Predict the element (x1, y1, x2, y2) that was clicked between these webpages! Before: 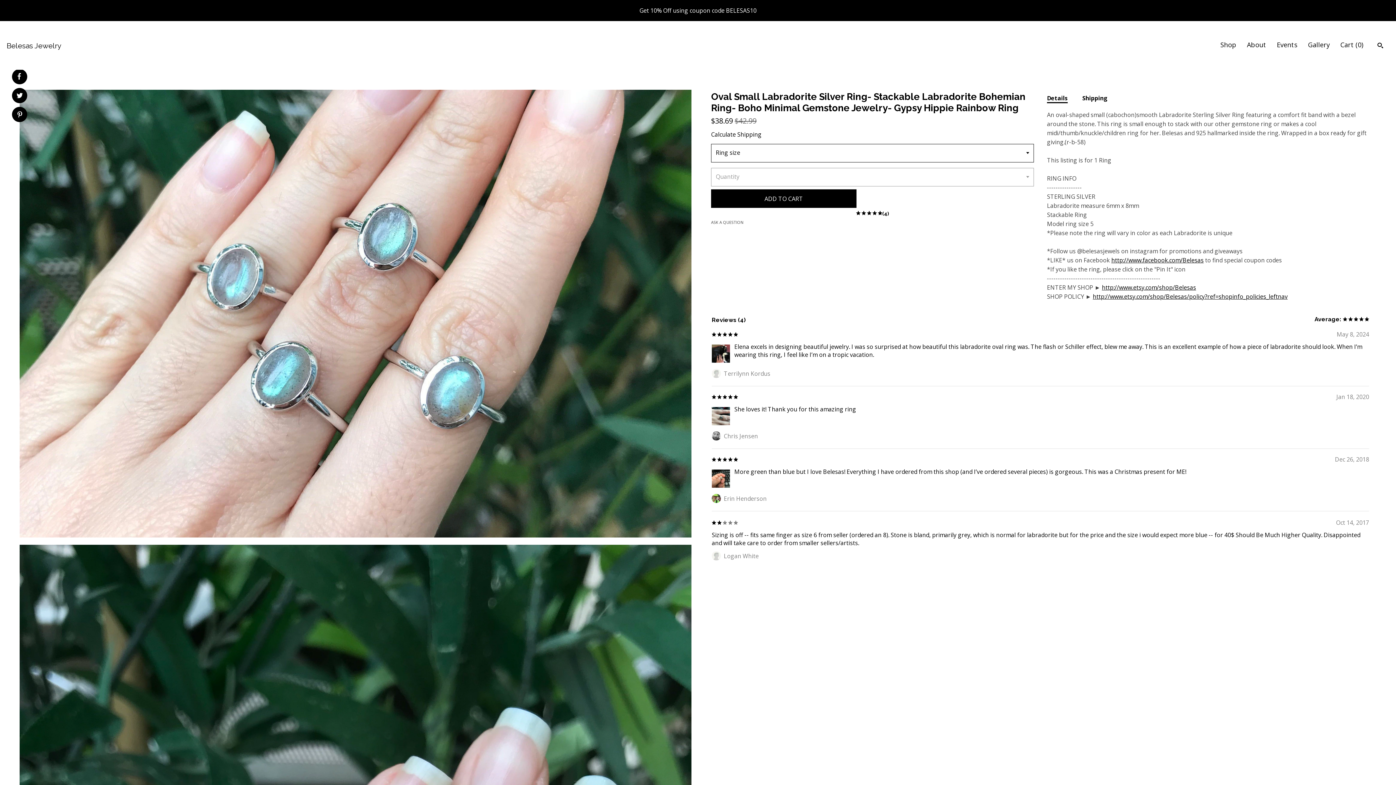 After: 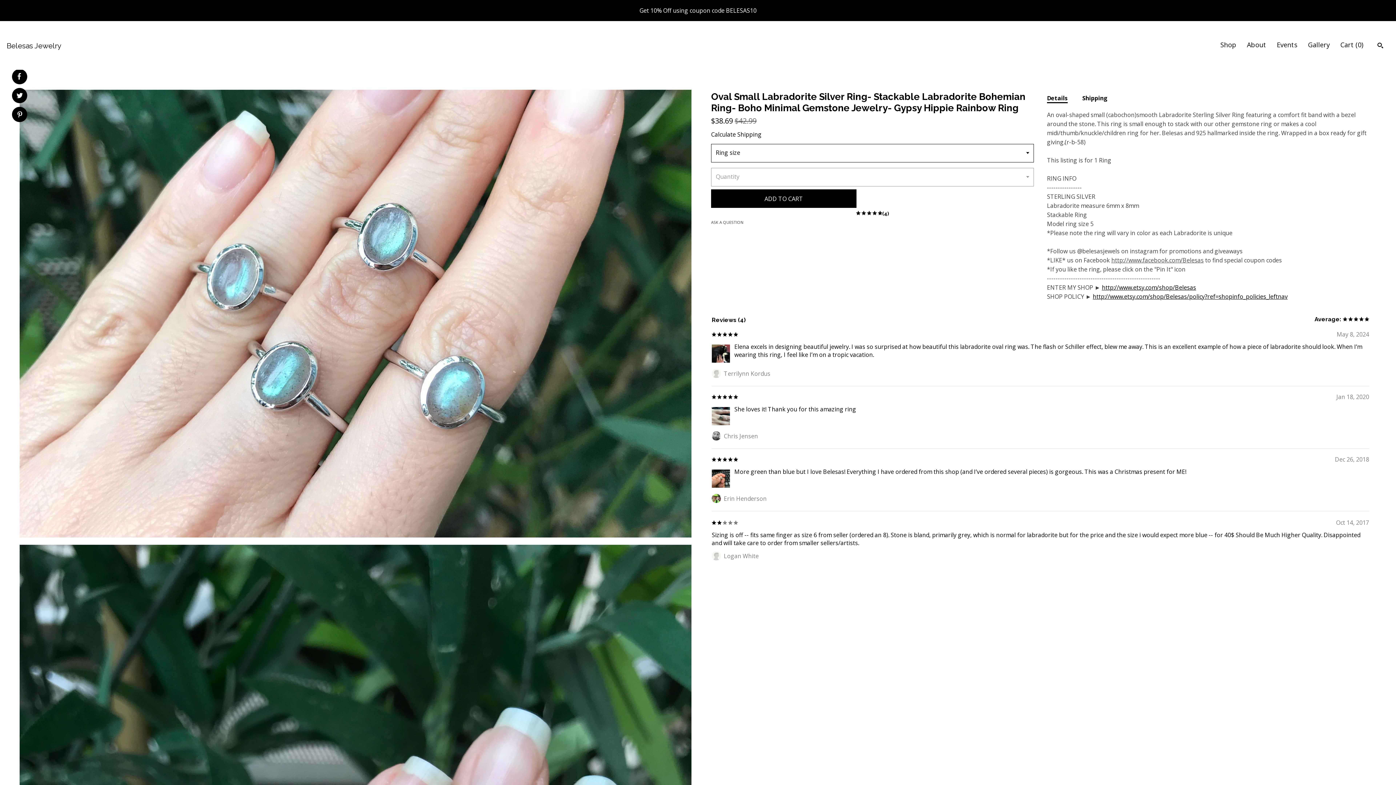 Action: bbox: (1111, 256, 1204, 264) label: http://www.facebook.com/Belesas